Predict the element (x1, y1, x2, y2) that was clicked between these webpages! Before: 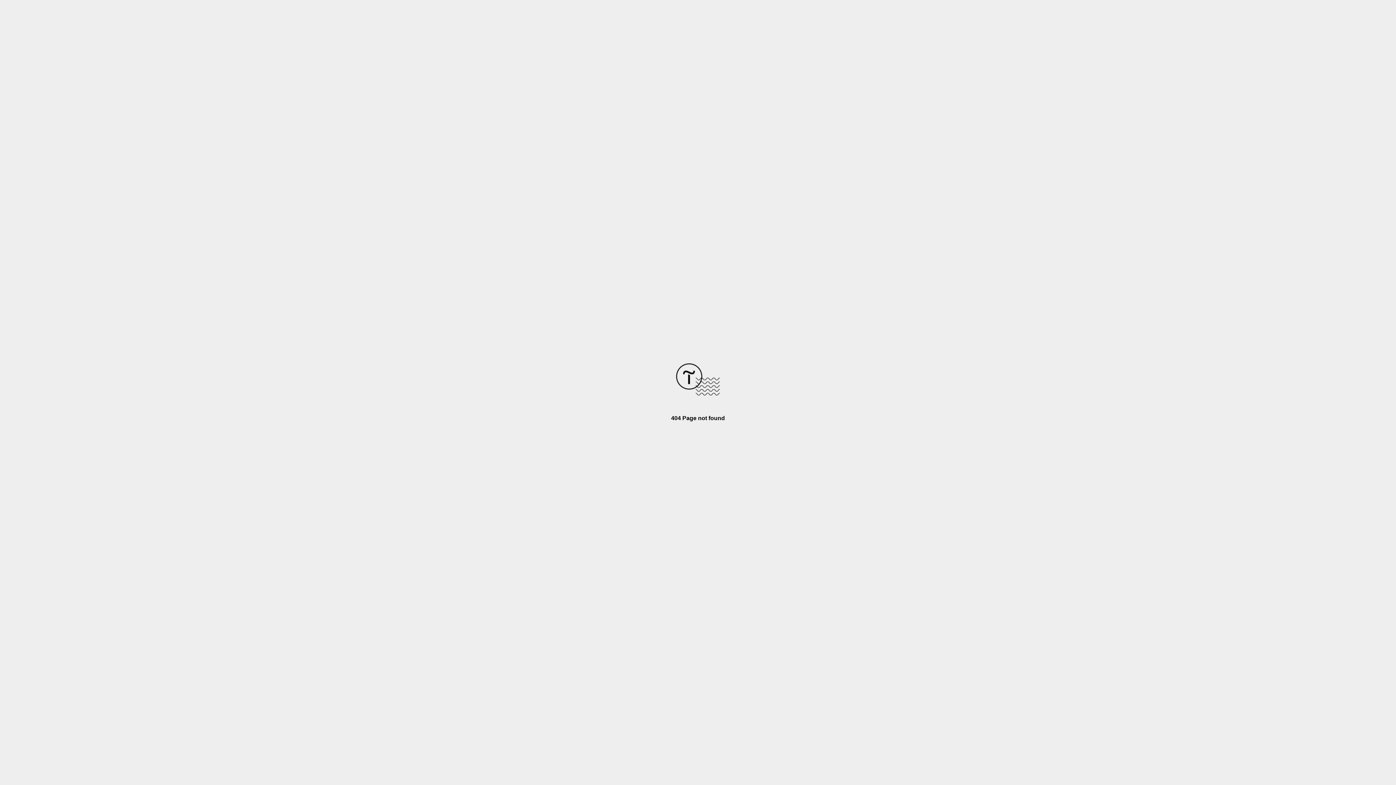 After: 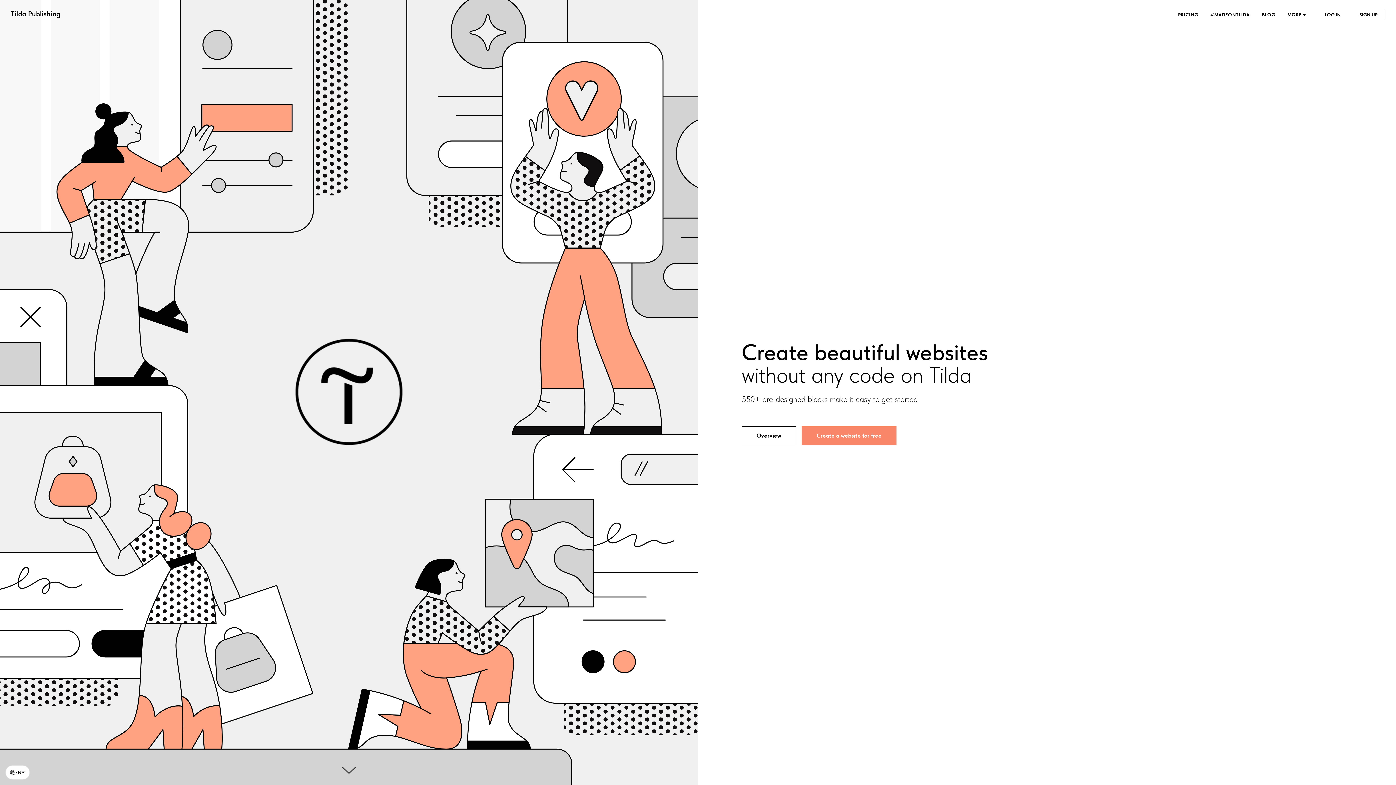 Action: bbox: (676, 390, 720, 396)